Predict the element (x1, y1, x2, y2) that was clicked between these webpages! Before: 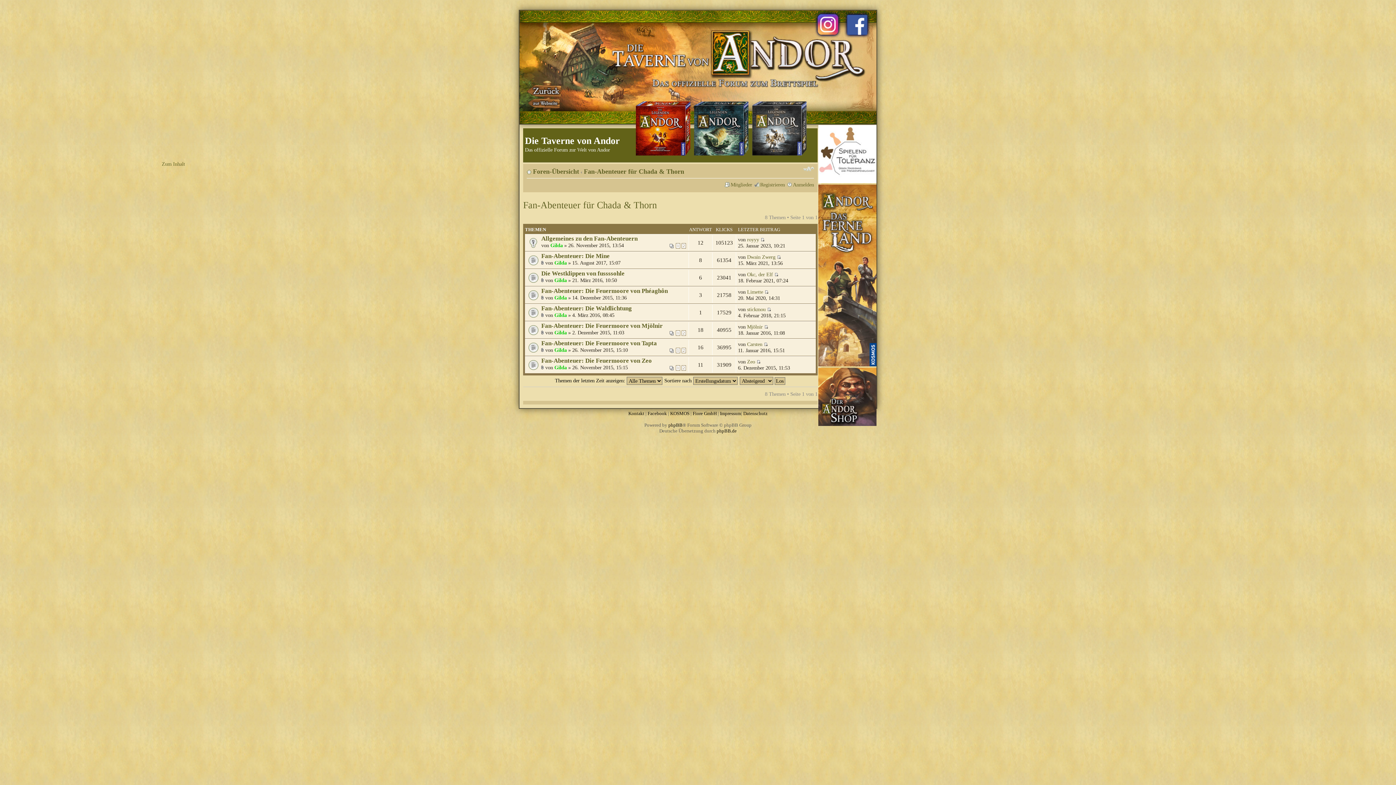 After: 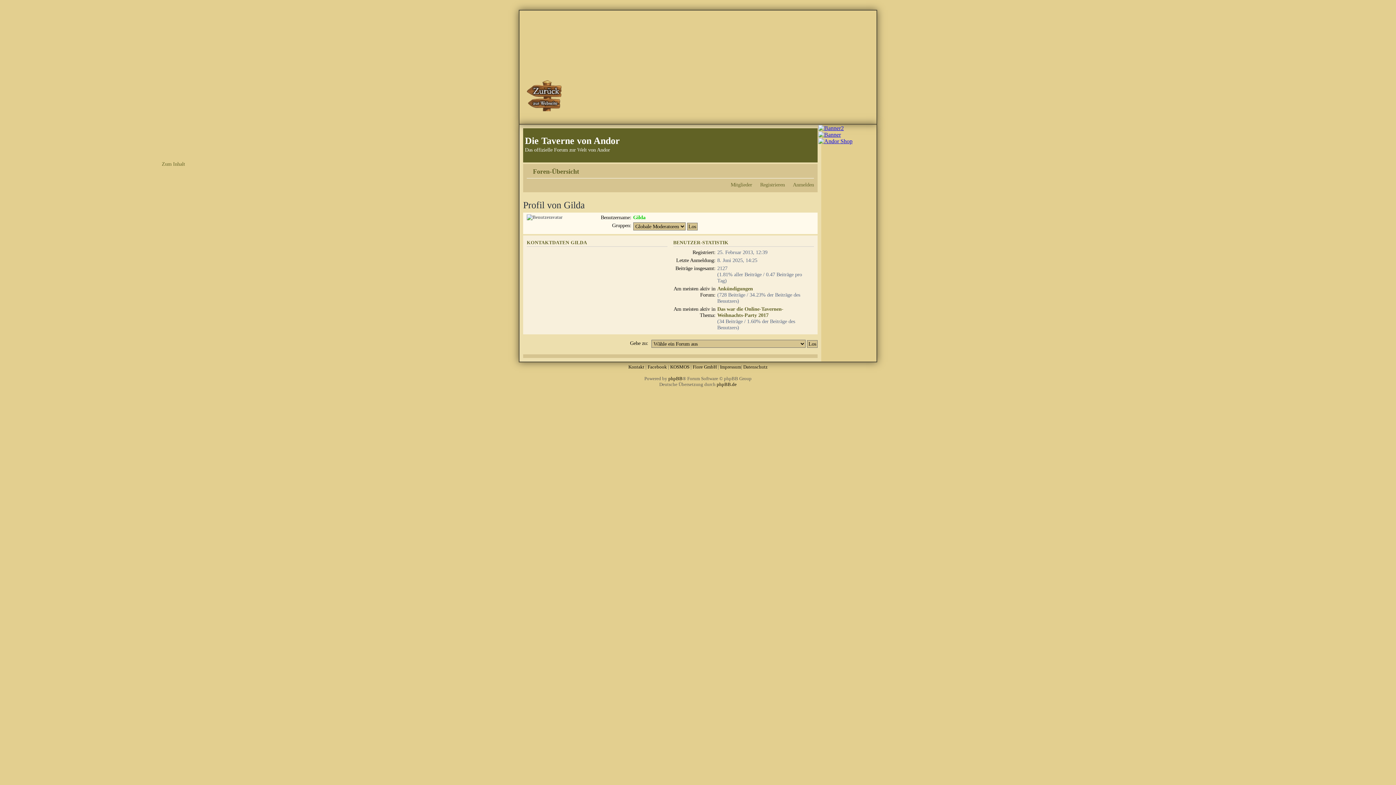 Action: bbox: (554, 277, 566, 283) label: Gilda